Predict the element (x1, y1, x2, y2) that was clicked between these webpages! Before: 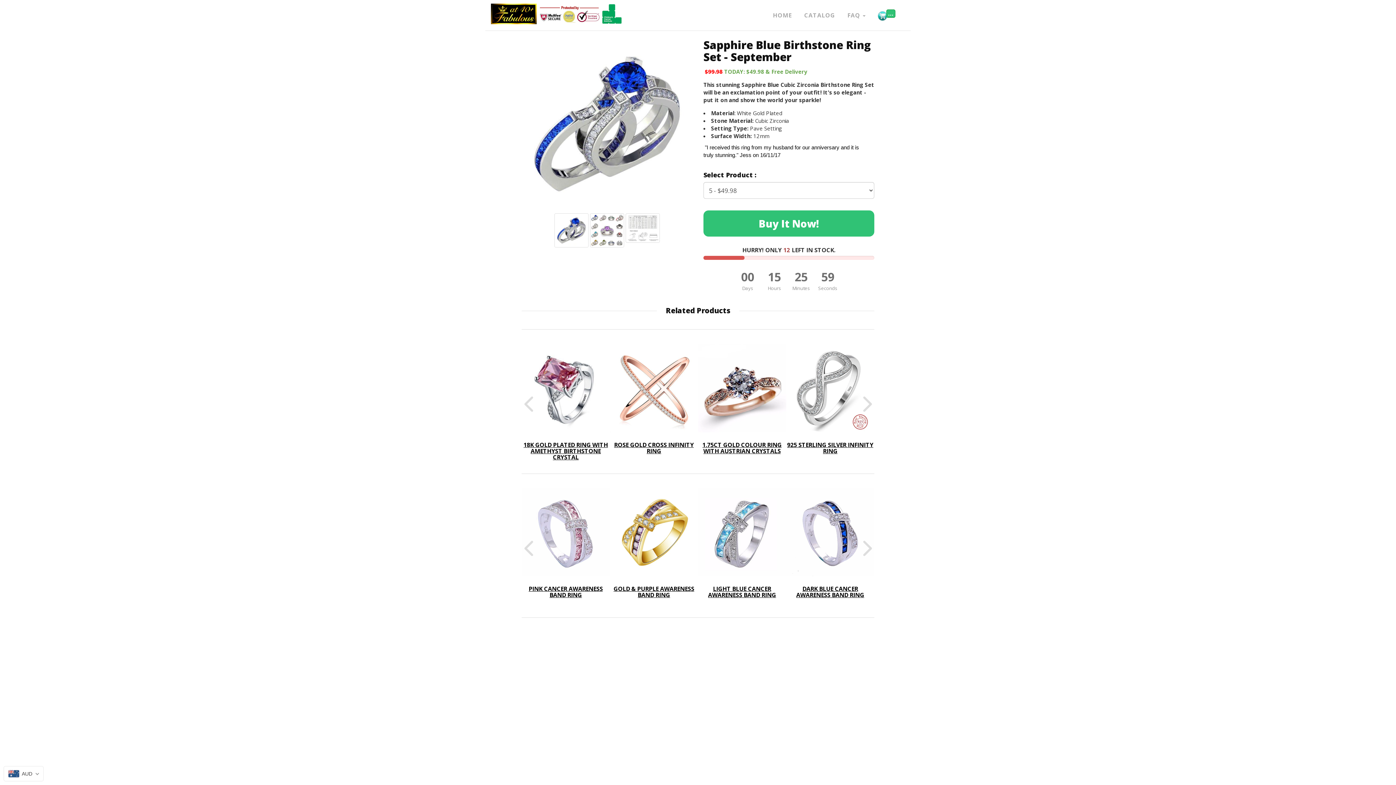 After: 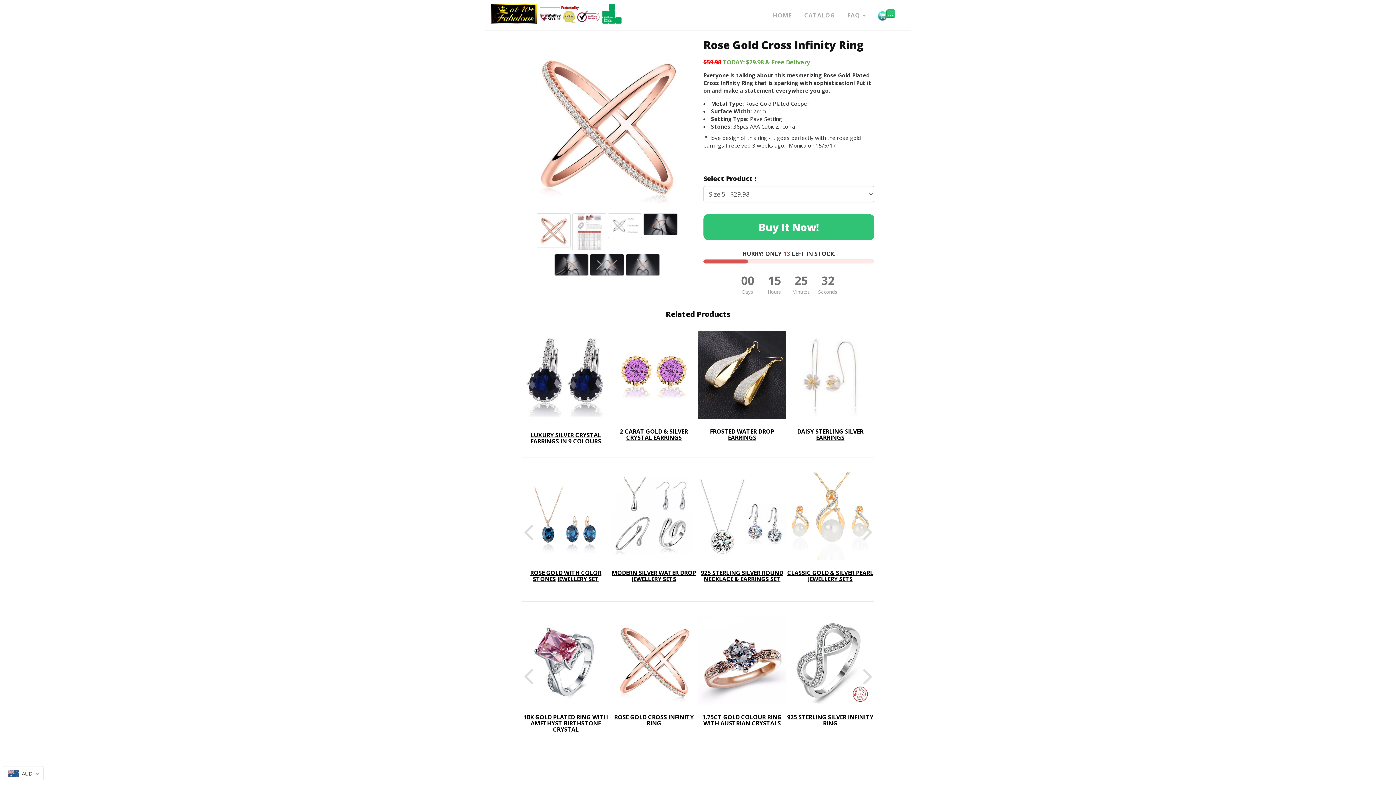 Action: bbox: (610, 344, 698, 432)